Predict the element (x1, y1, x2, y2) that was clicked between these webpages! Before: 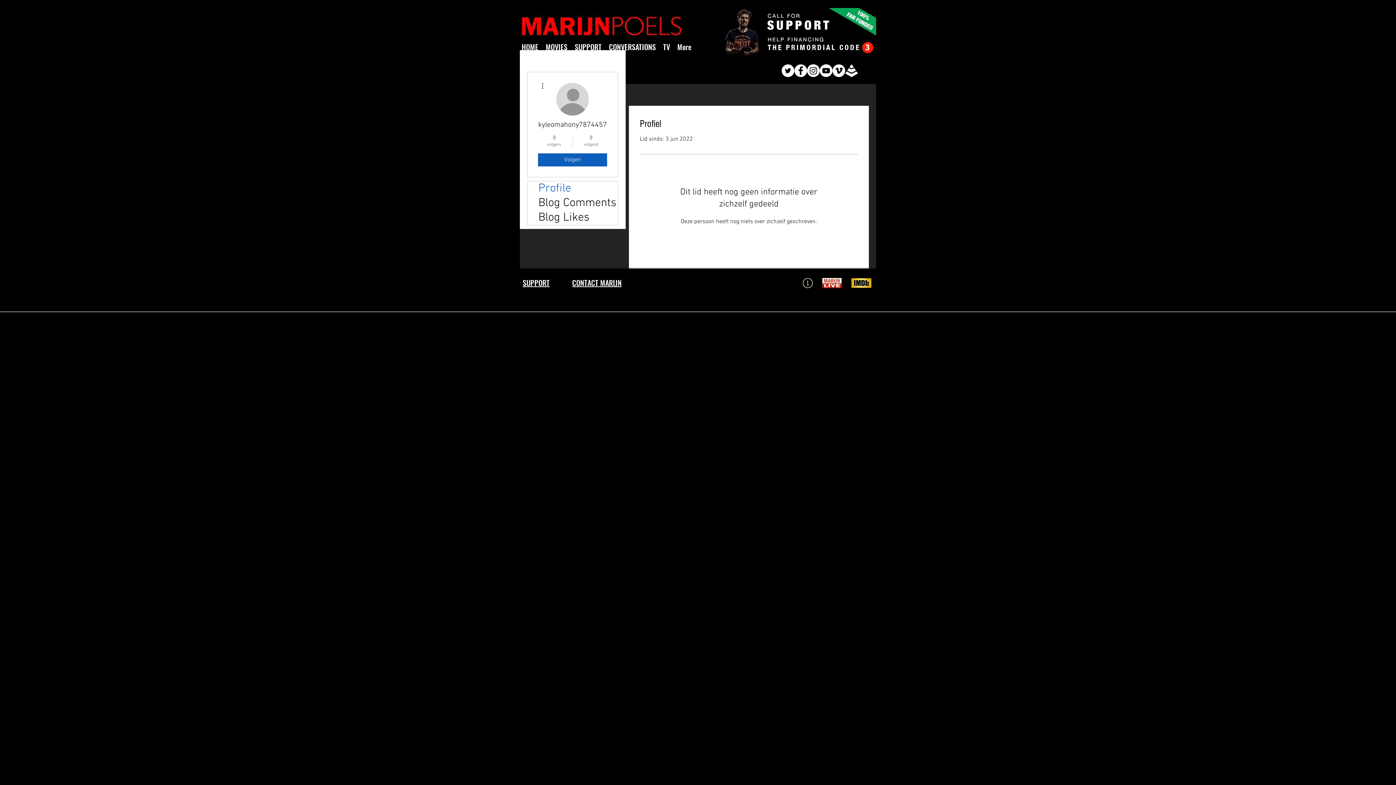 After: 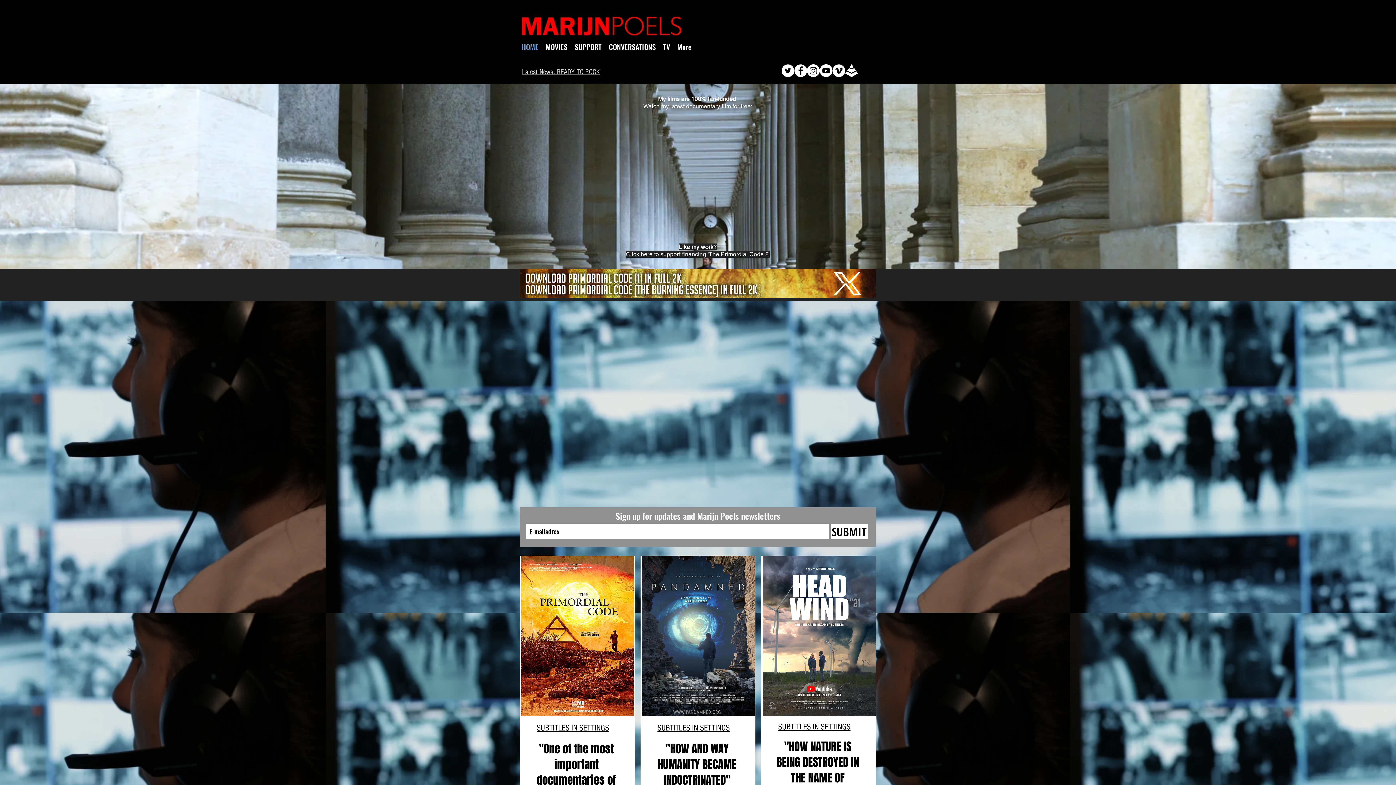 Action: label: HOME bbox: (518, 41, 542, 52)